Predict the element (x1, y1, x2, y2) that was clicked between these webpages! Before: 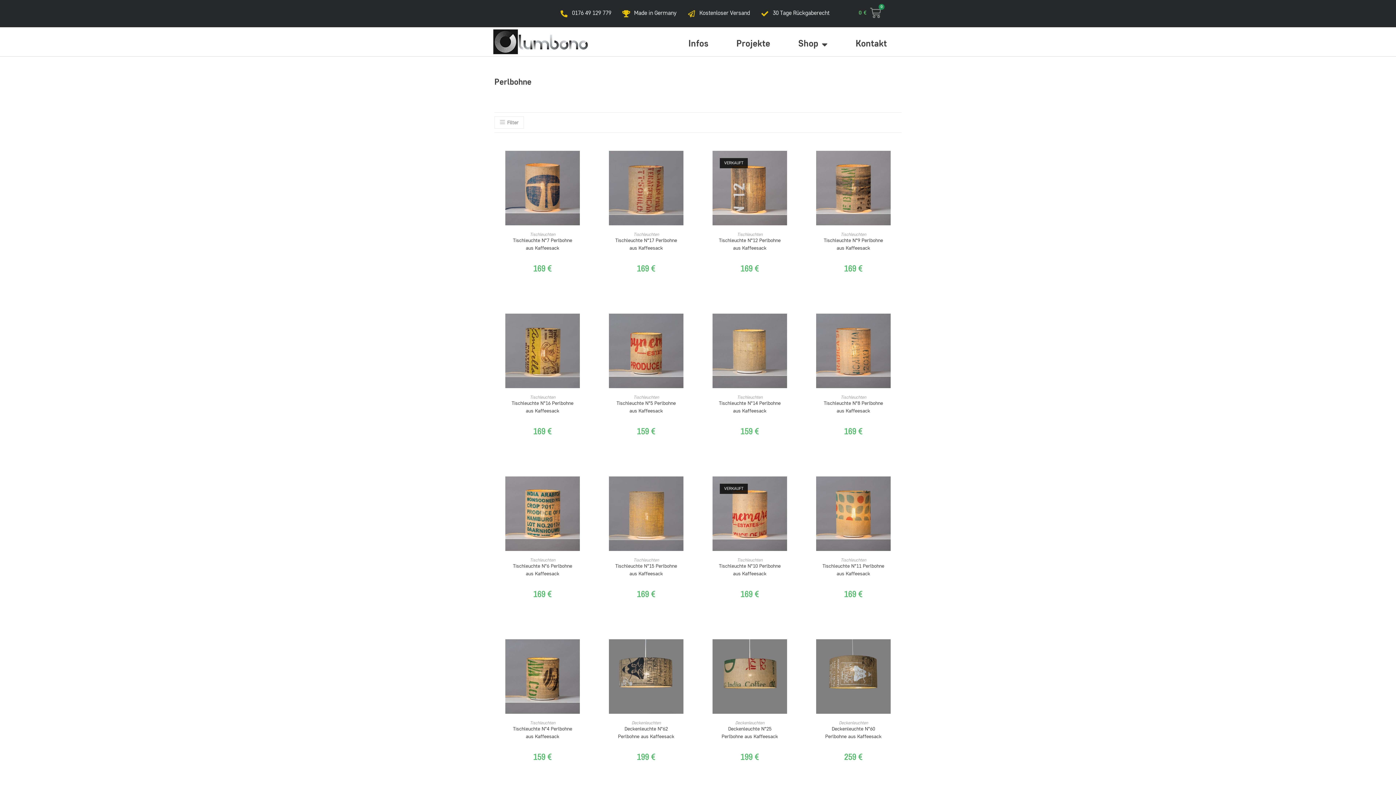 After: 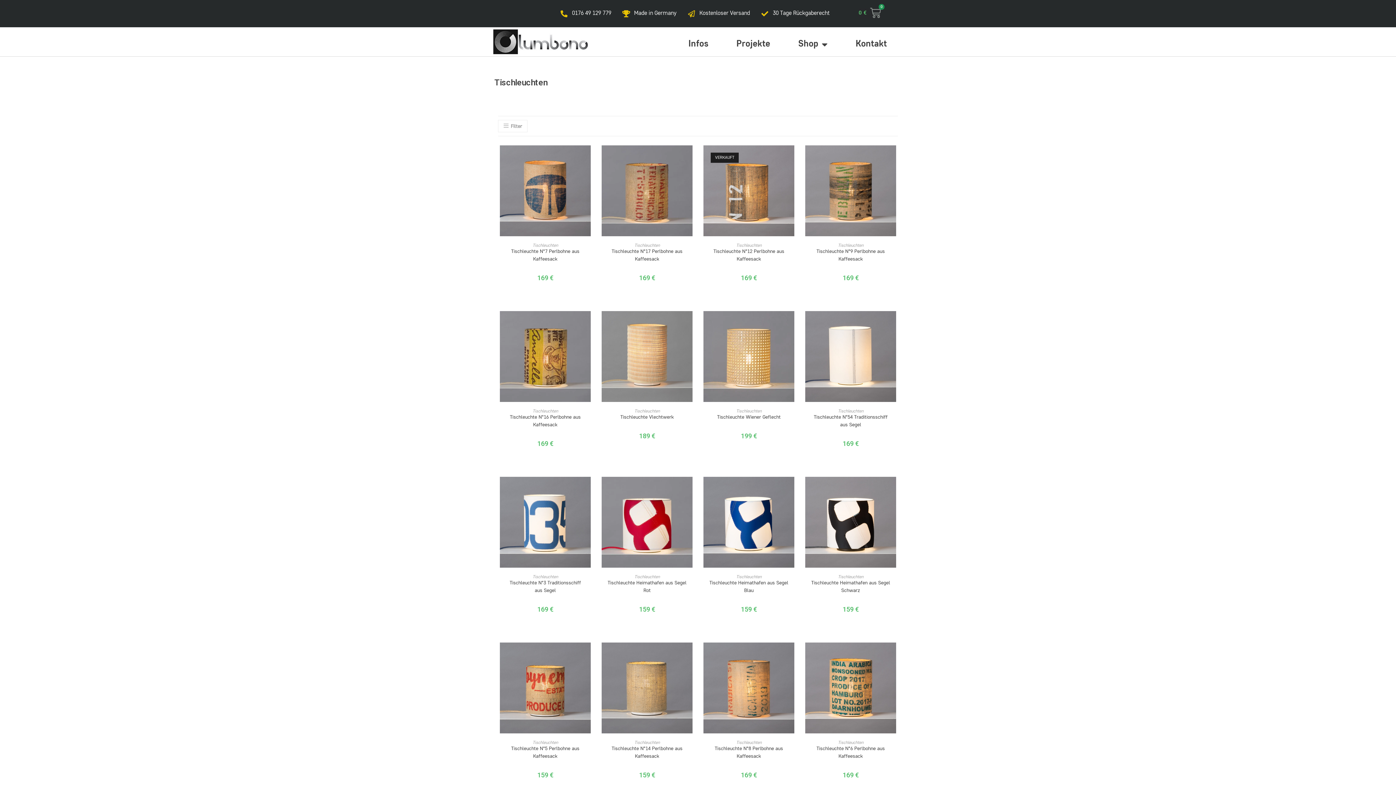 Action: bbox: (840, 558, 866, 562) label: Tischleuchten